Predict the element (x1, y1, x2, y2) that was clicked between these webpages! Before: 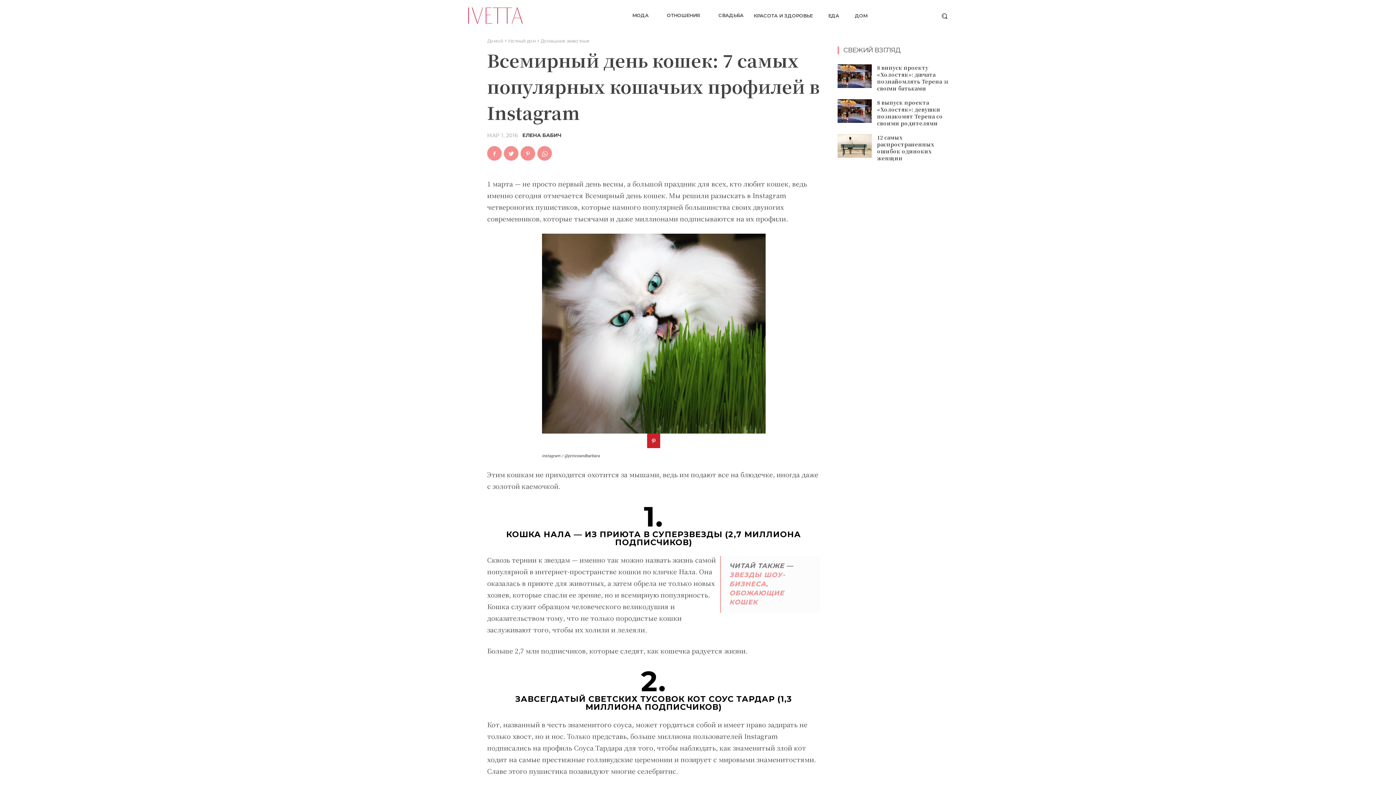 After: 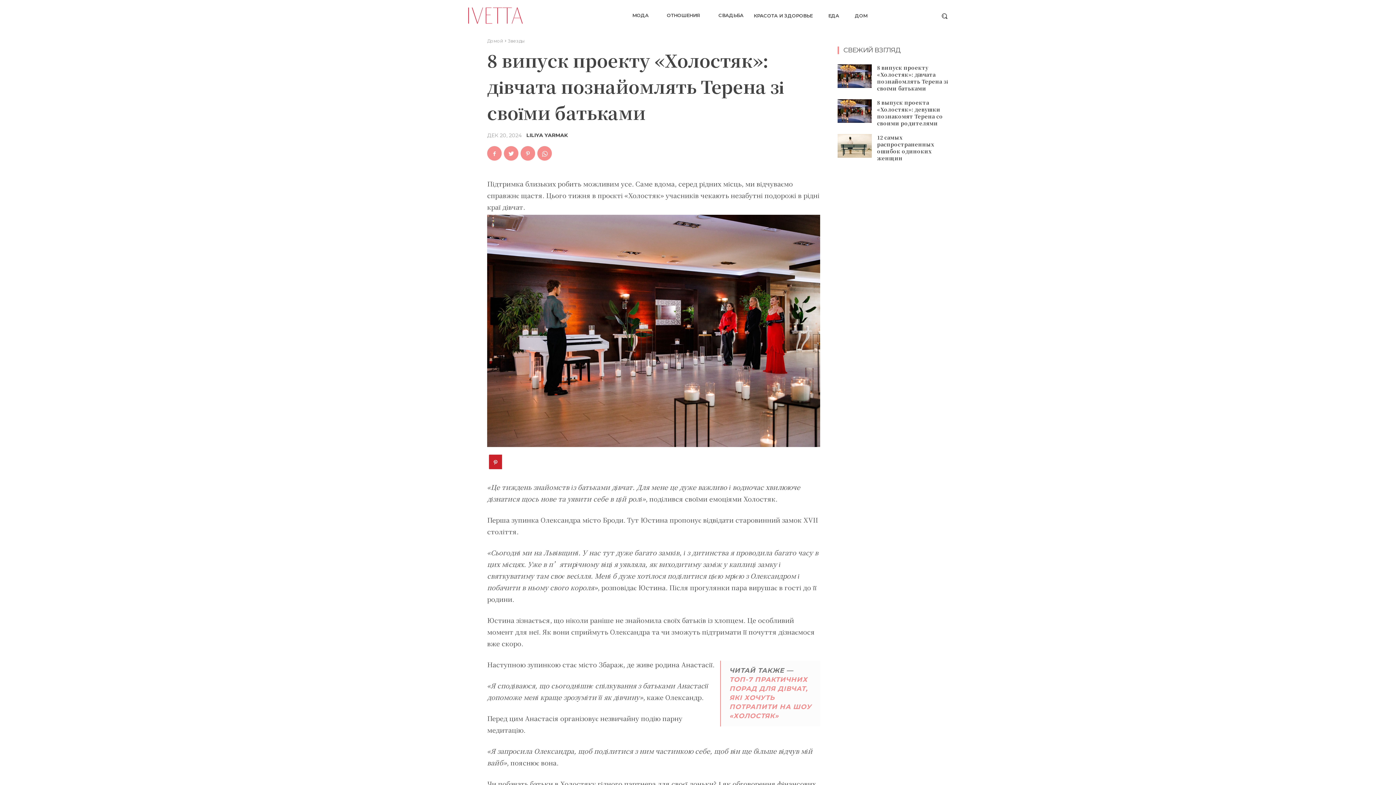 Action: label: 8 випуск проекту «Холостяк»: дівчата познайомлять Терена зі своїми батьками bbox: (877, 63, 948, 91)